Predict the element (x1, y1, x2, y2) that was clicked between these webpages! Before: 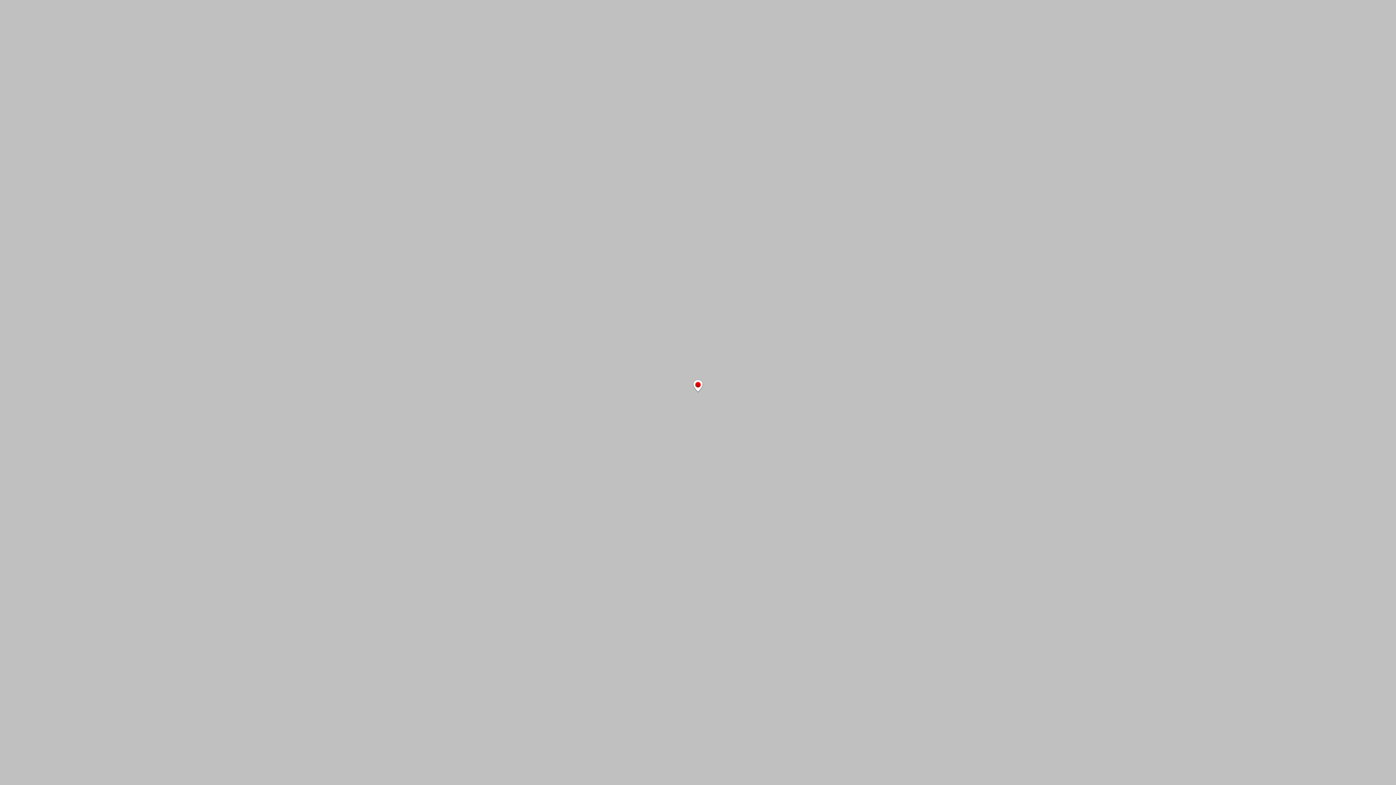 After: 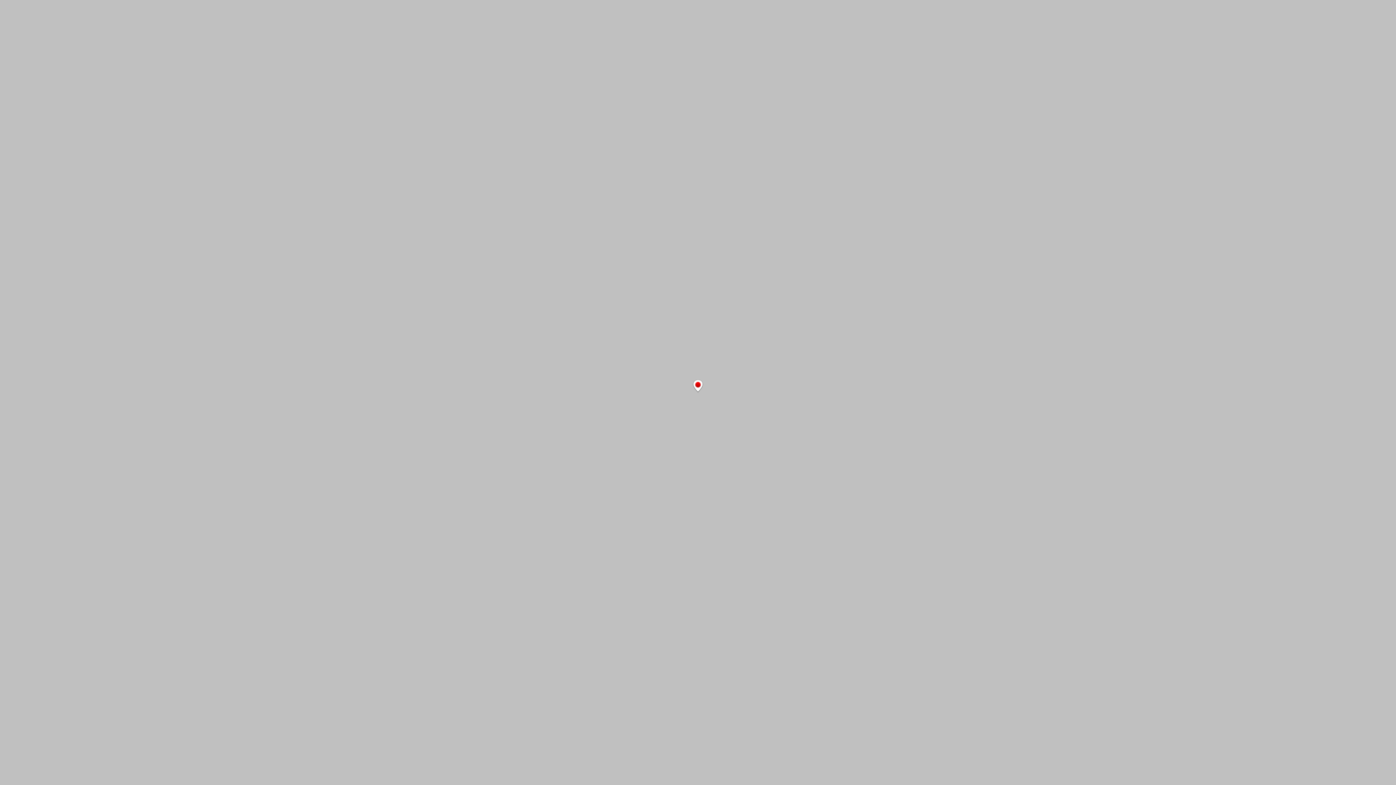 Action: bbox: (692, 379, 703, 392)